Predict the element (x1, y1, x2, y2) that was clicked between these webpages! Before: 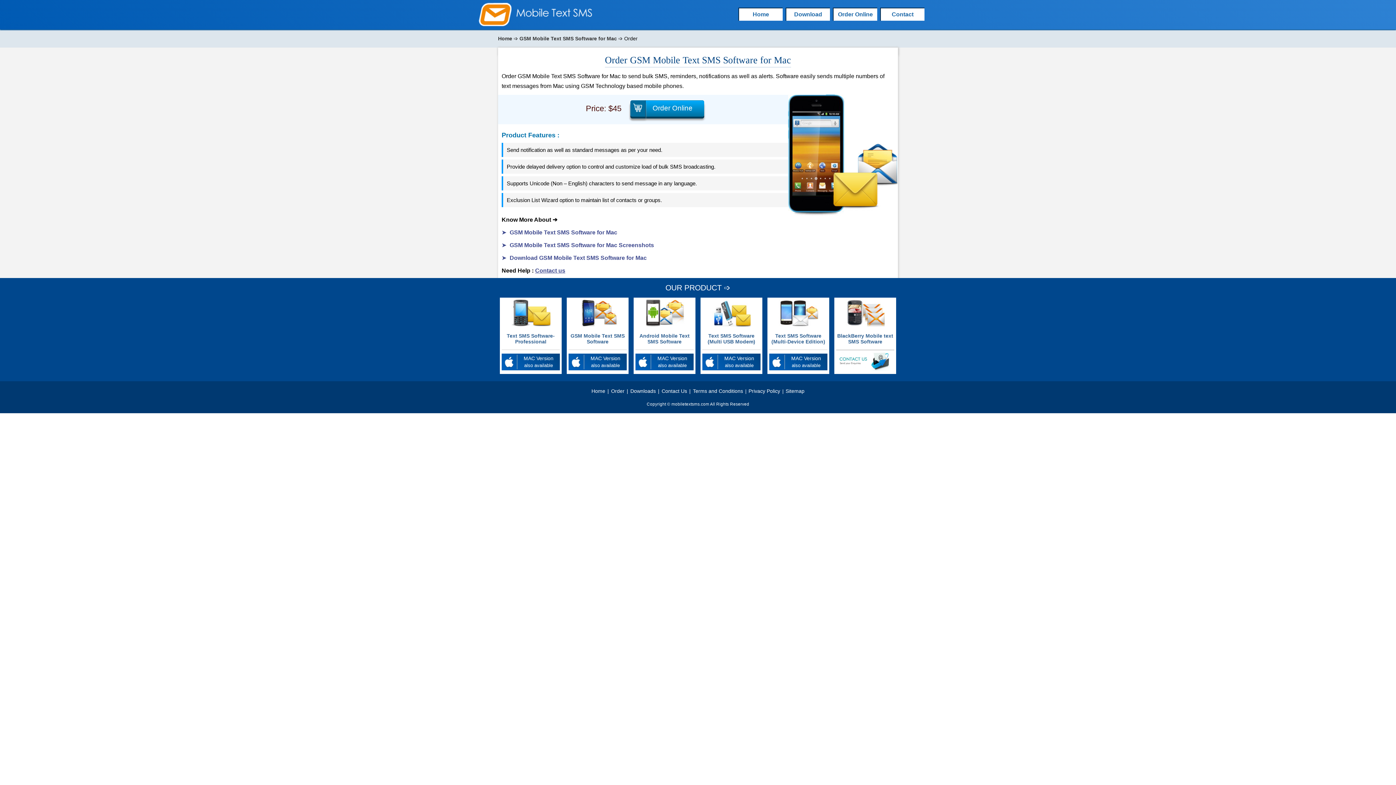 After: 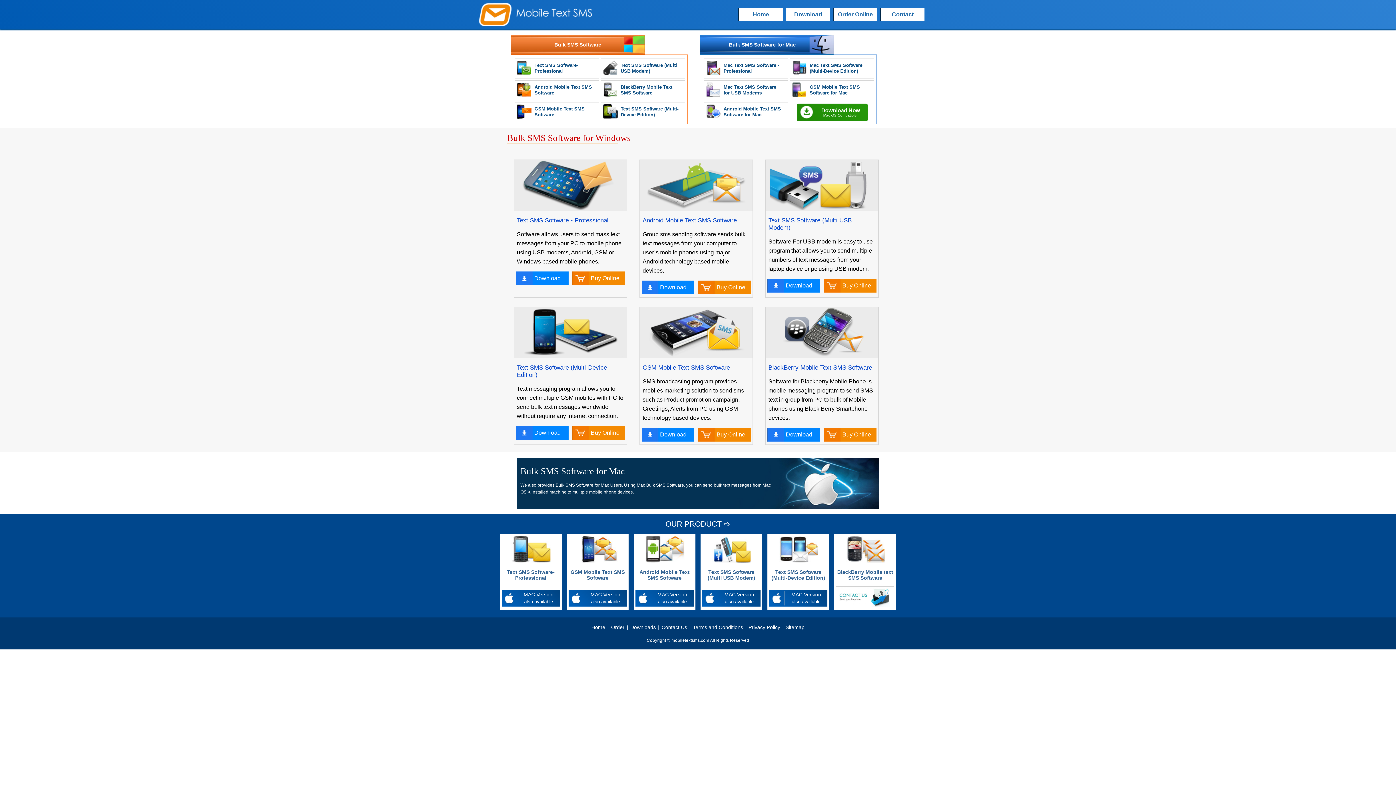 Action: bbox: (738, 11, 782, 17) label: Home